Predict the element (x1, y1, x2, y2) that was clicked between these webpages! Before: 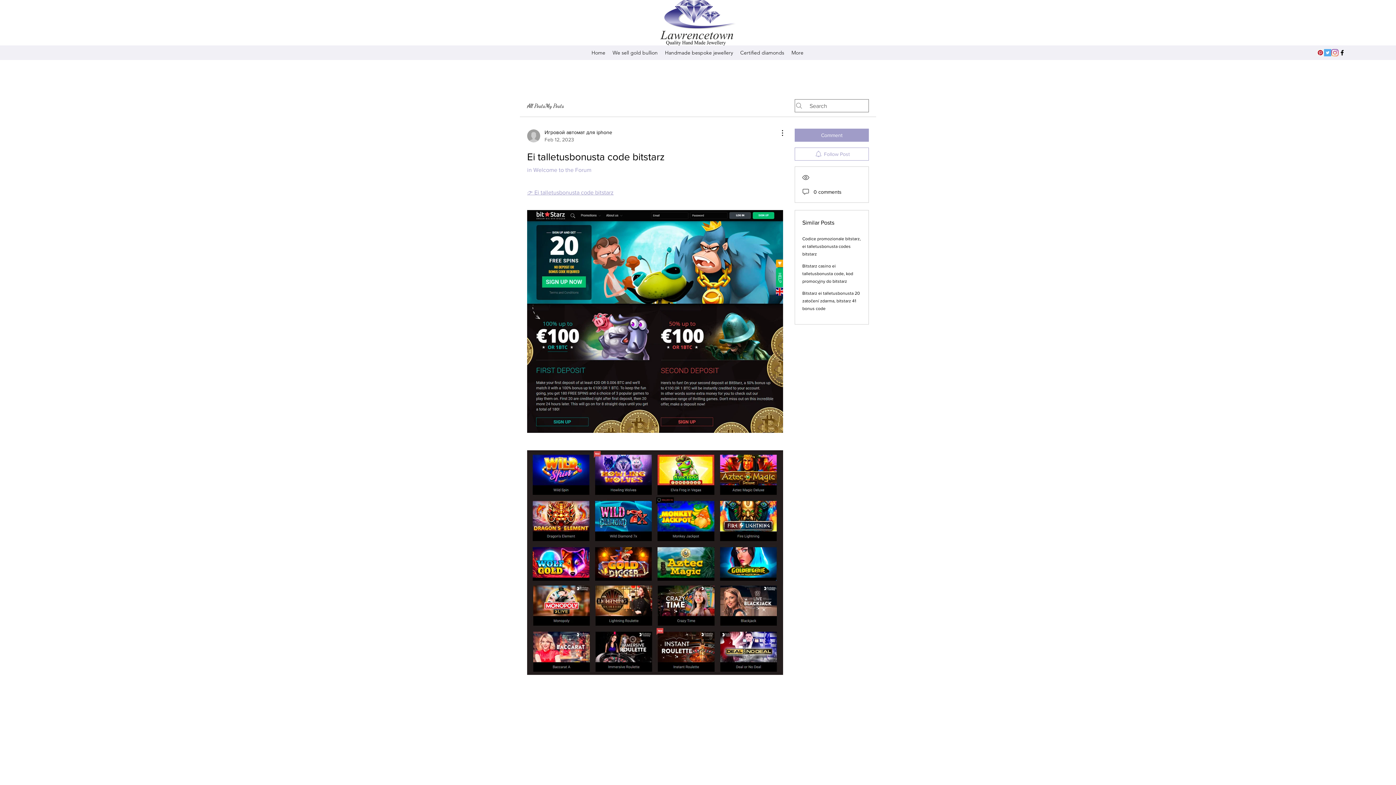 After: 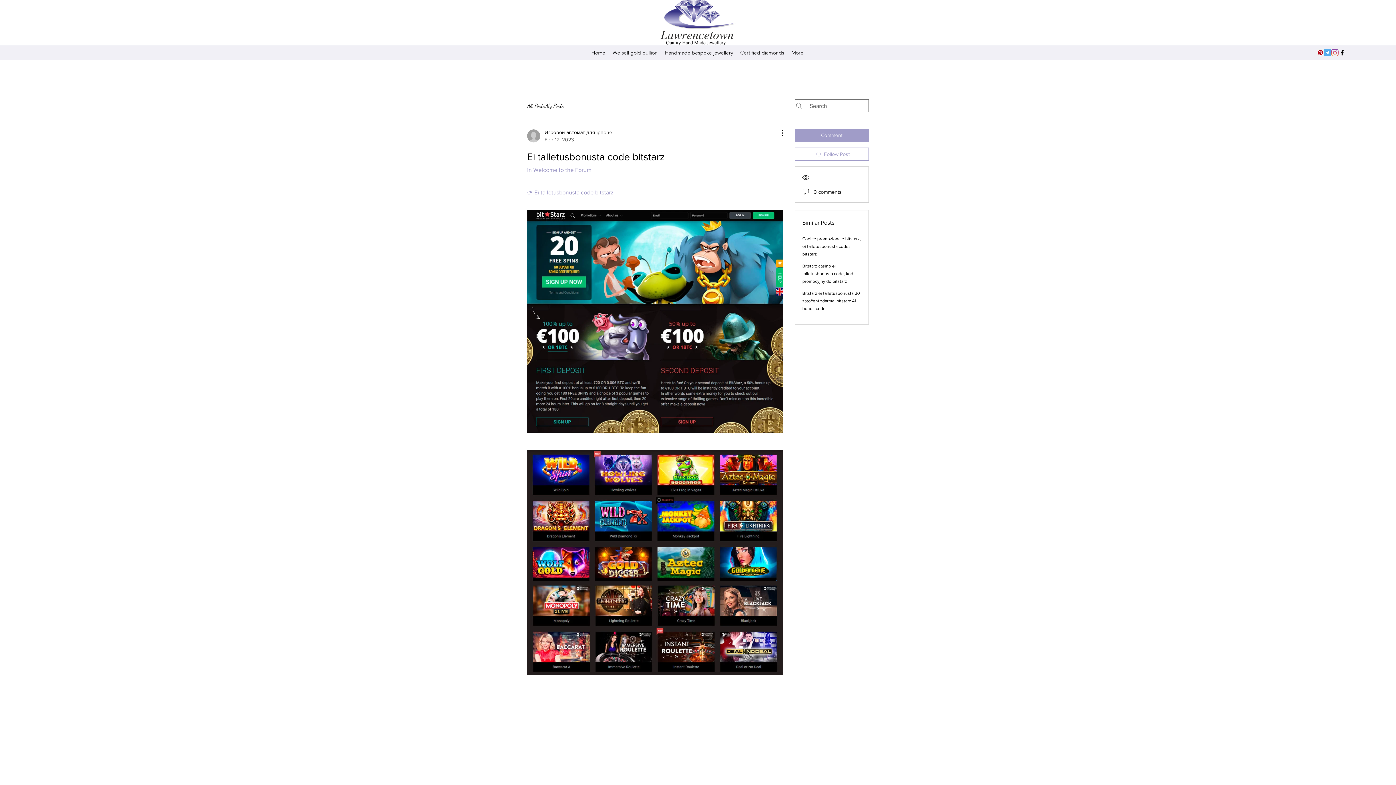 Action: bbox: (1338, 49, 1346, 56) label: Facebook